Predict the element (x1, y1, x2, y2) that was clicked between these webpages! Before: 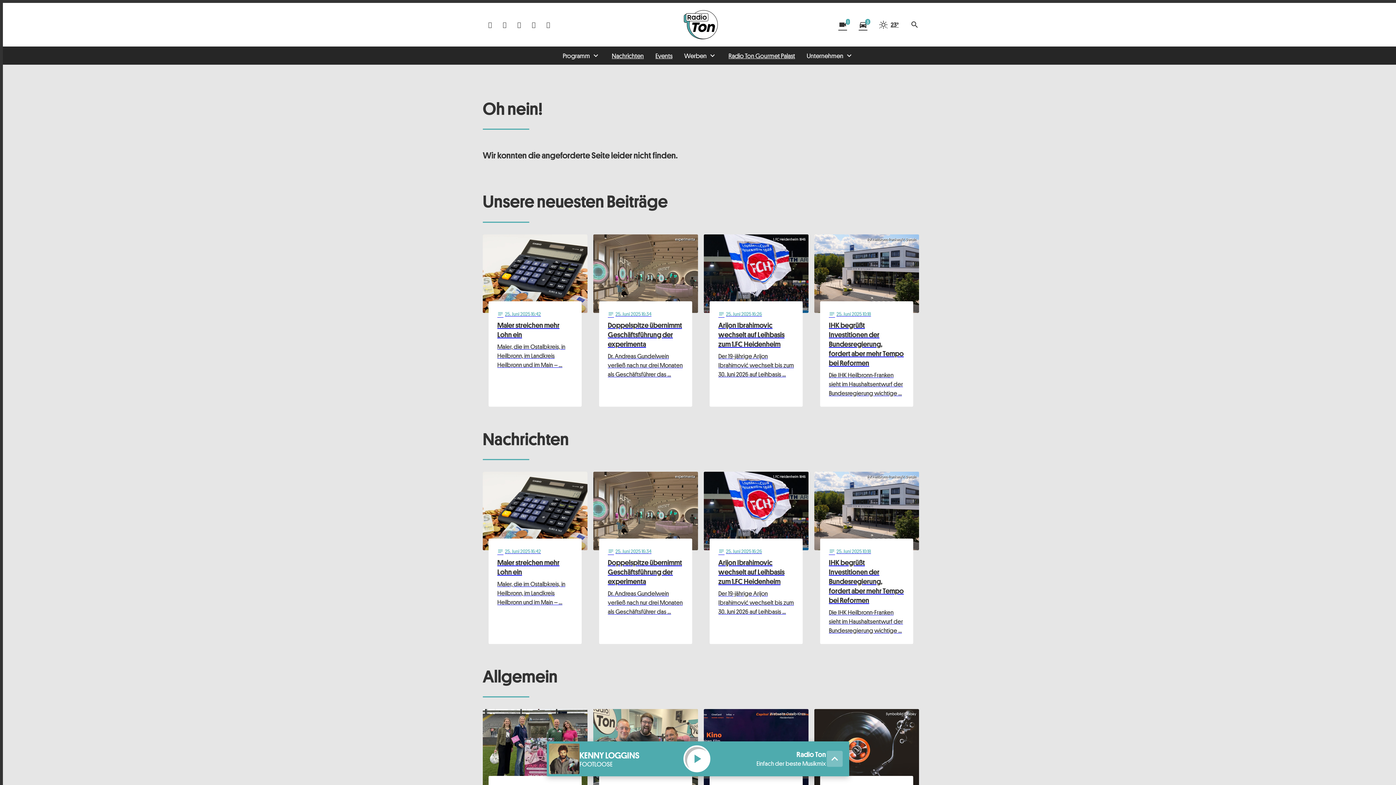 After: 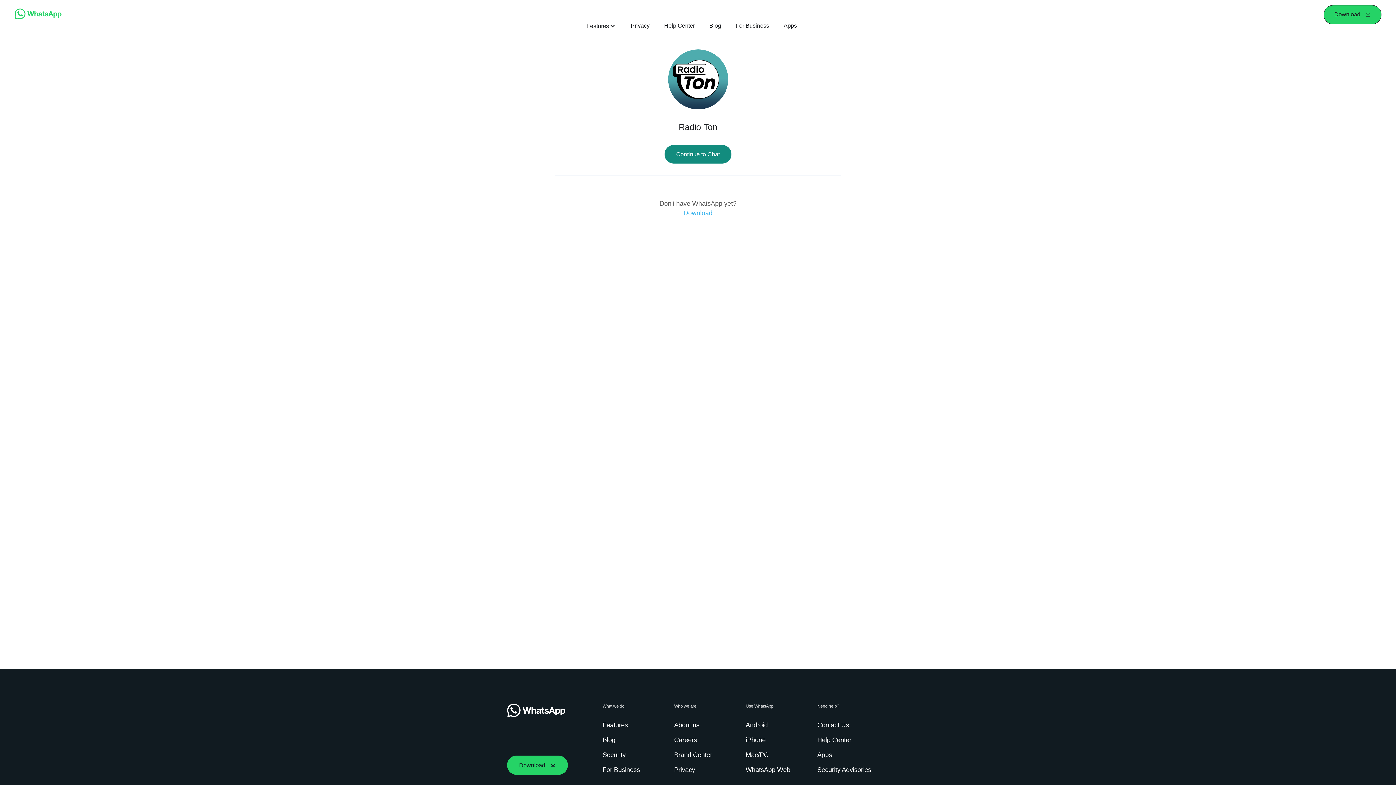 Action: bbox: (512, 17, 526, 32)